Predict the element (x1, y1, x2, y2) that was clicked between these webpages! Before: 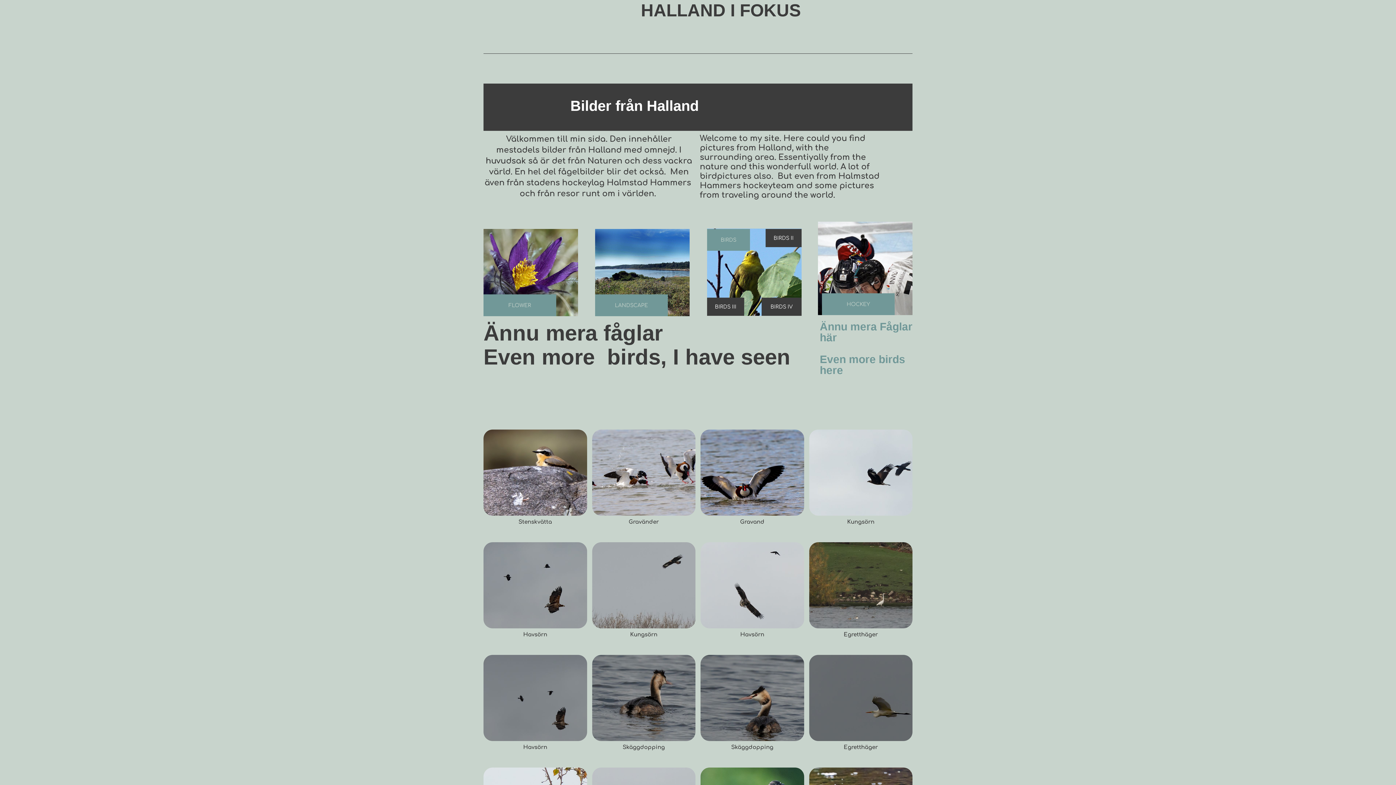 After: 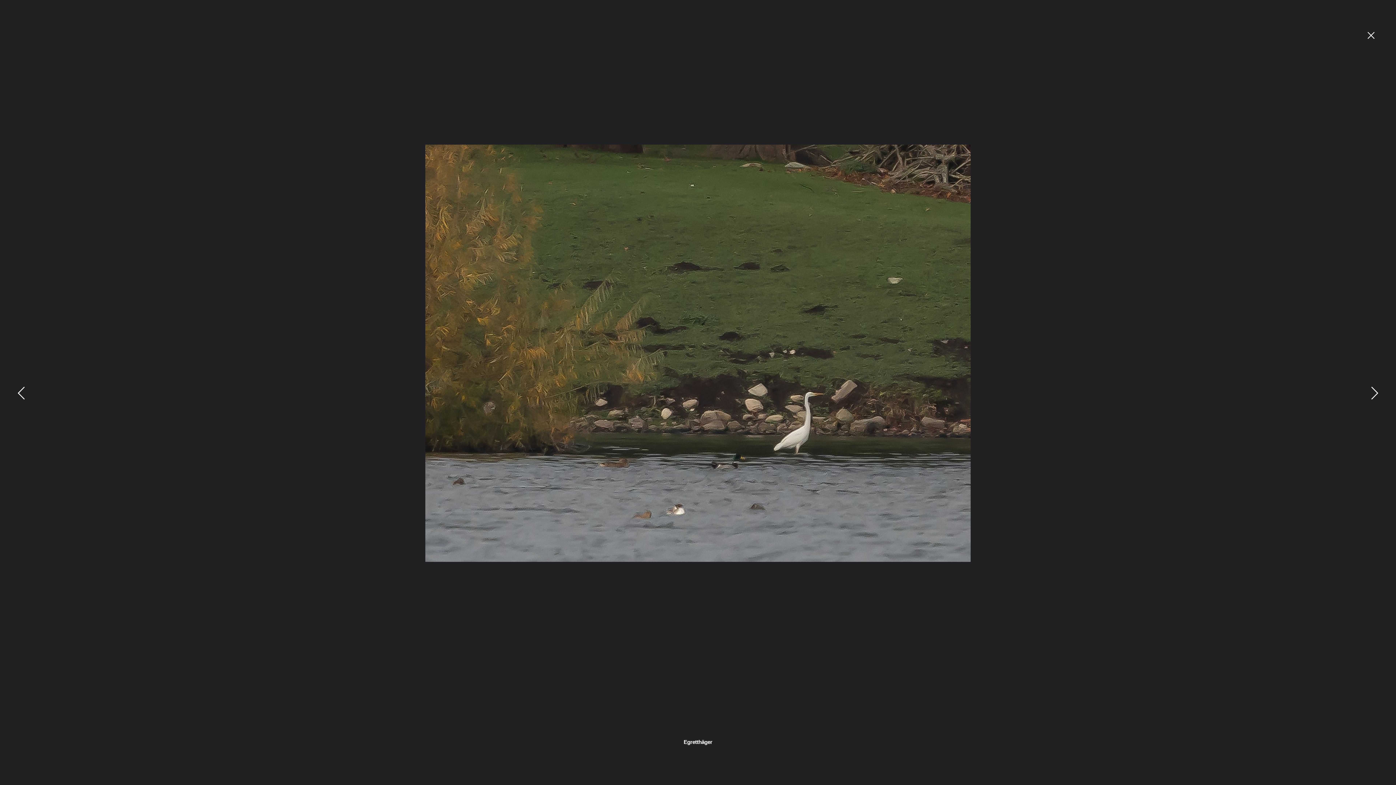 Action: bbox: (809, 542, 912, 650) label: Egretthäger